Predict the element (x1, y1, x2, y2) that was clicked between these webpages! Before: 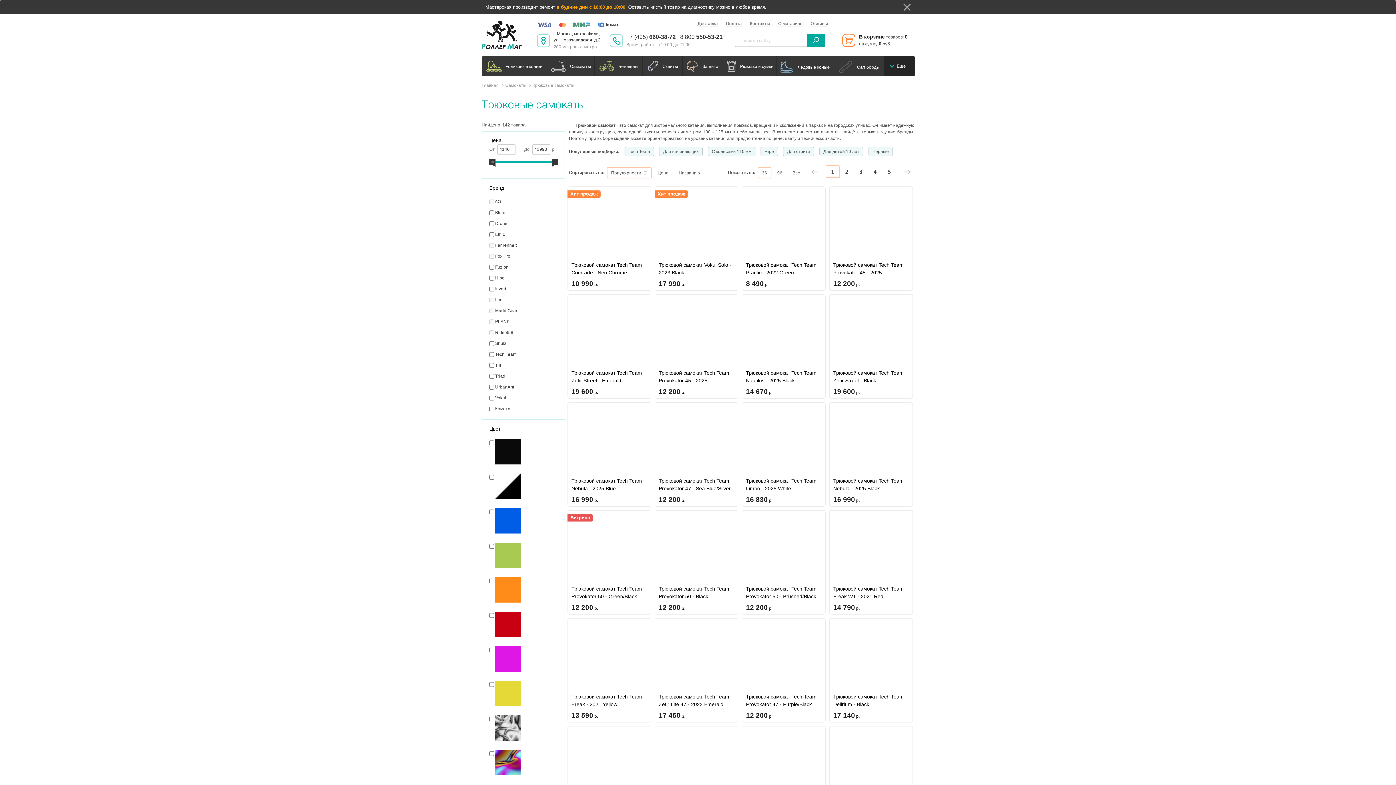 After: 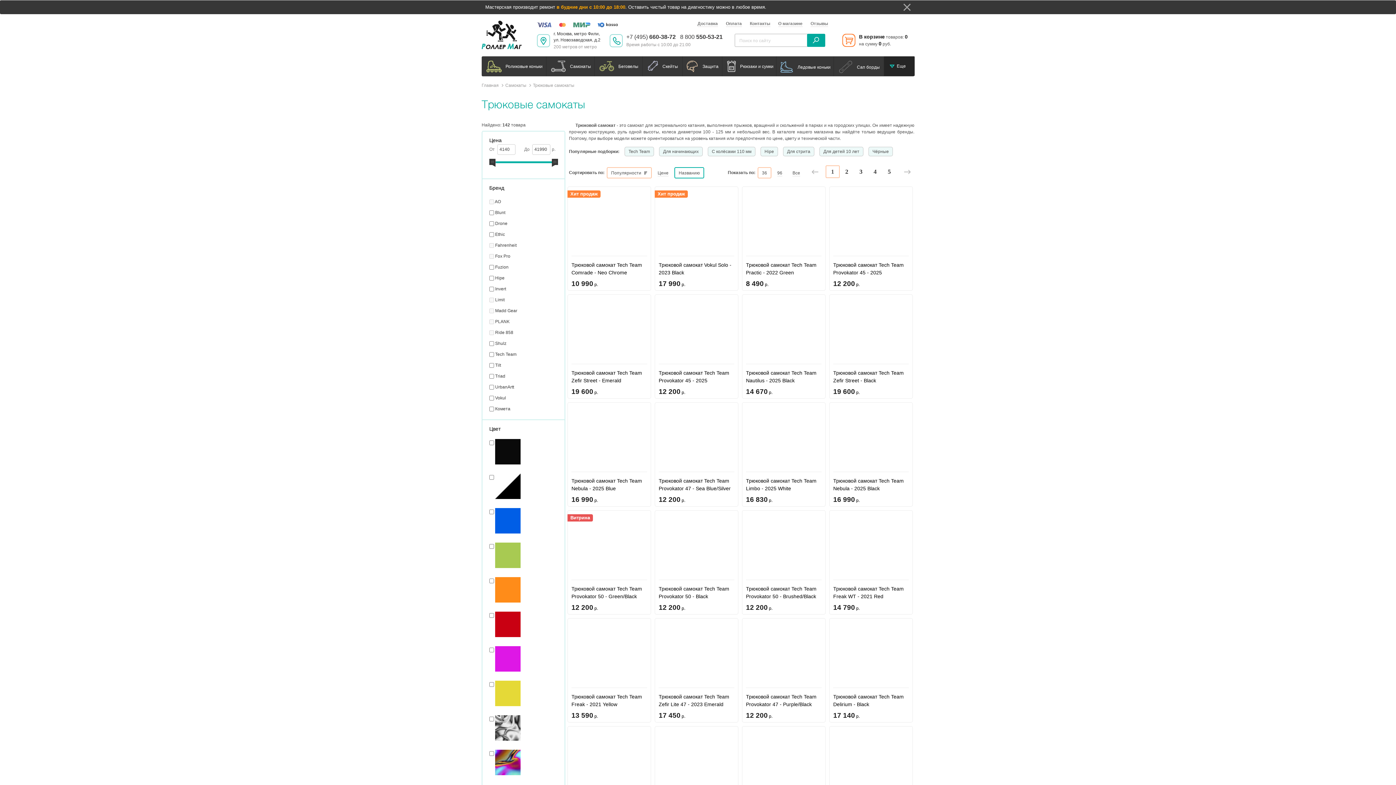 Action: bbox: (674, 167, 704, 178) label: Названию